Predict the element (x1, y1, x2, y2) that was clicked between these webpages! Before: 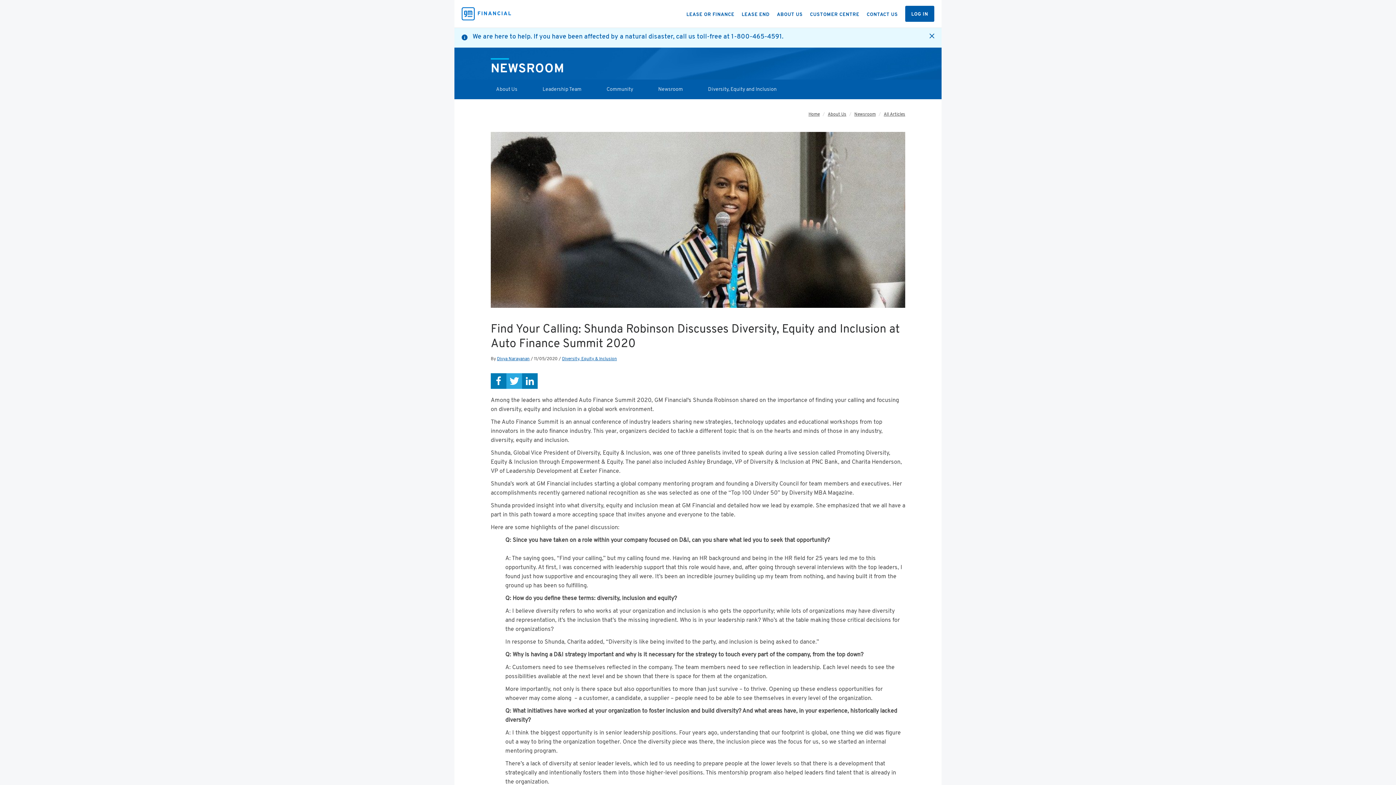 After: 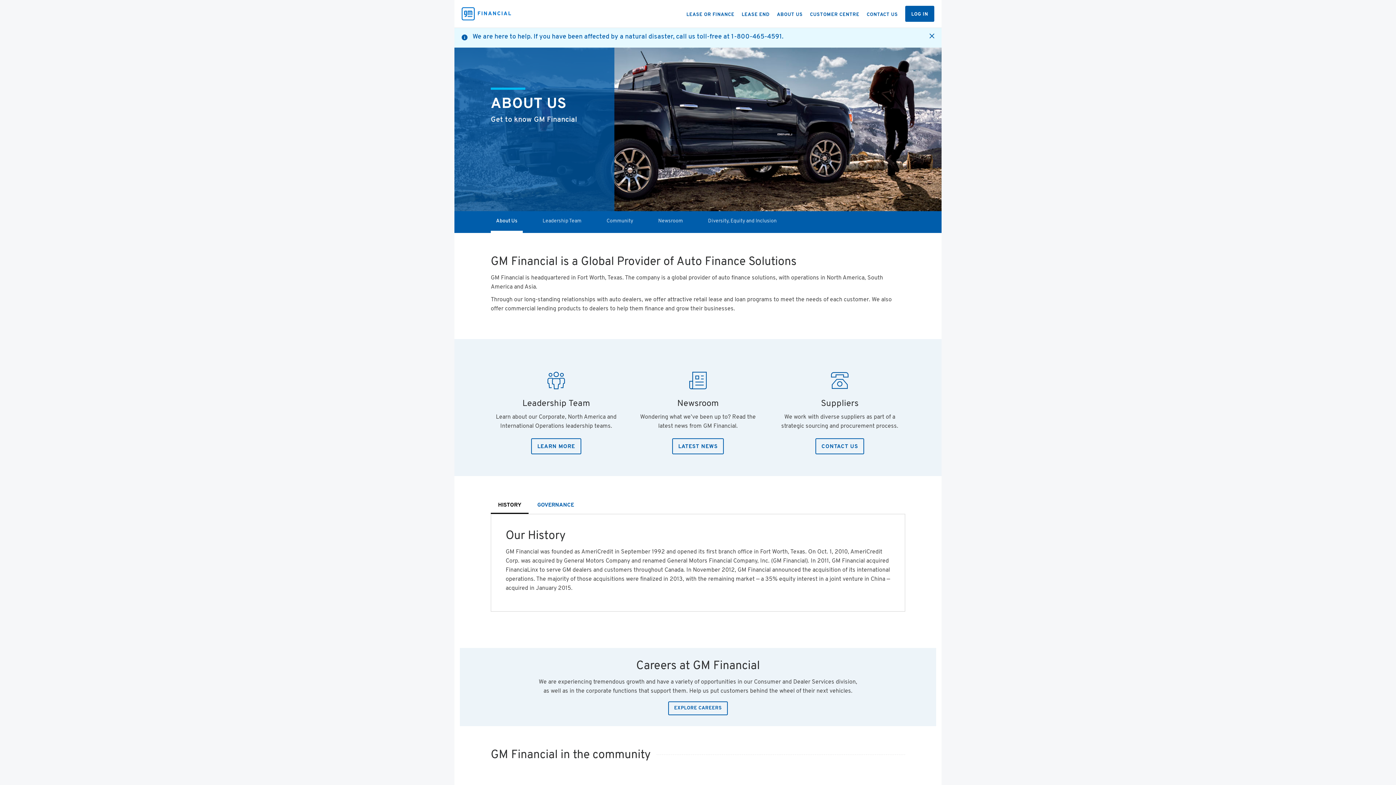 Action: bbox: (777, 9, 802, 18) label: ABOUT US